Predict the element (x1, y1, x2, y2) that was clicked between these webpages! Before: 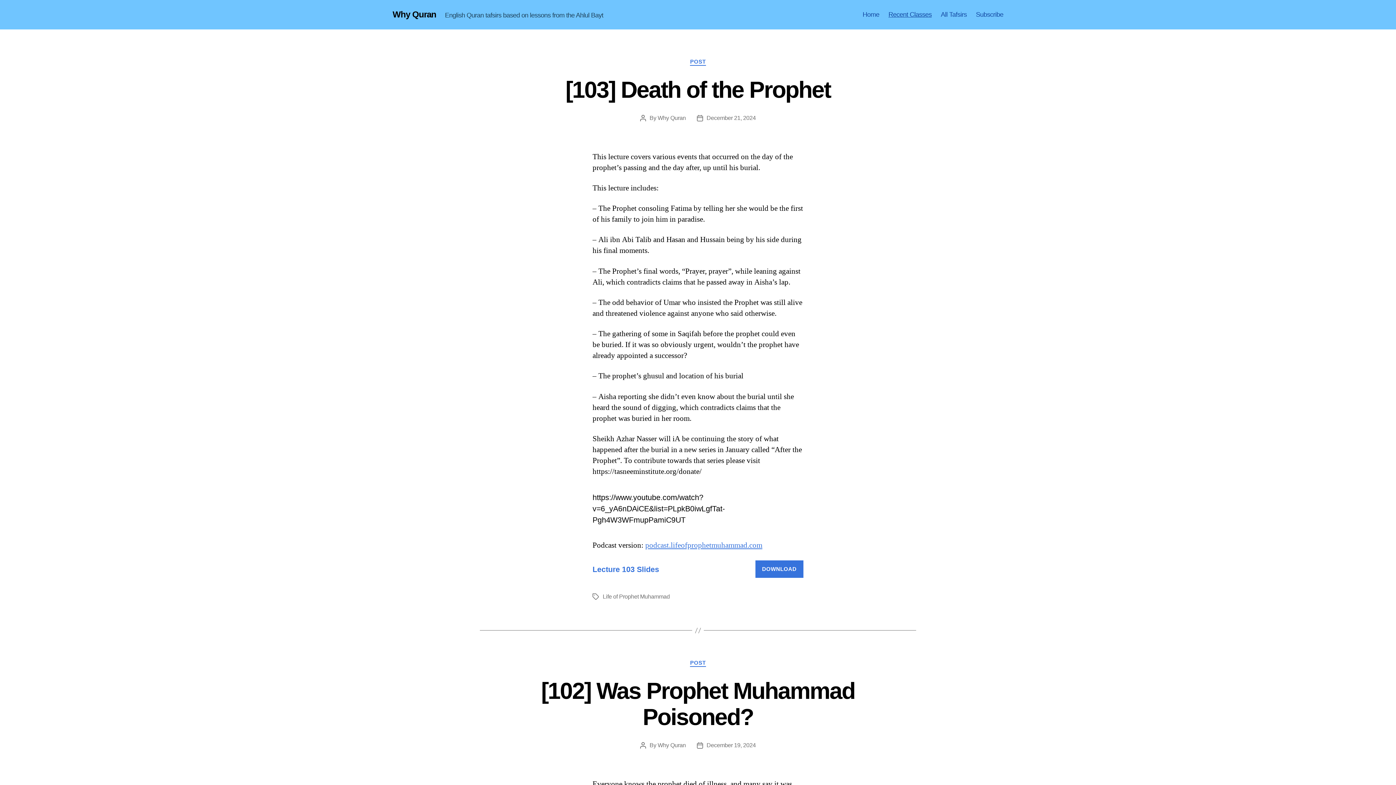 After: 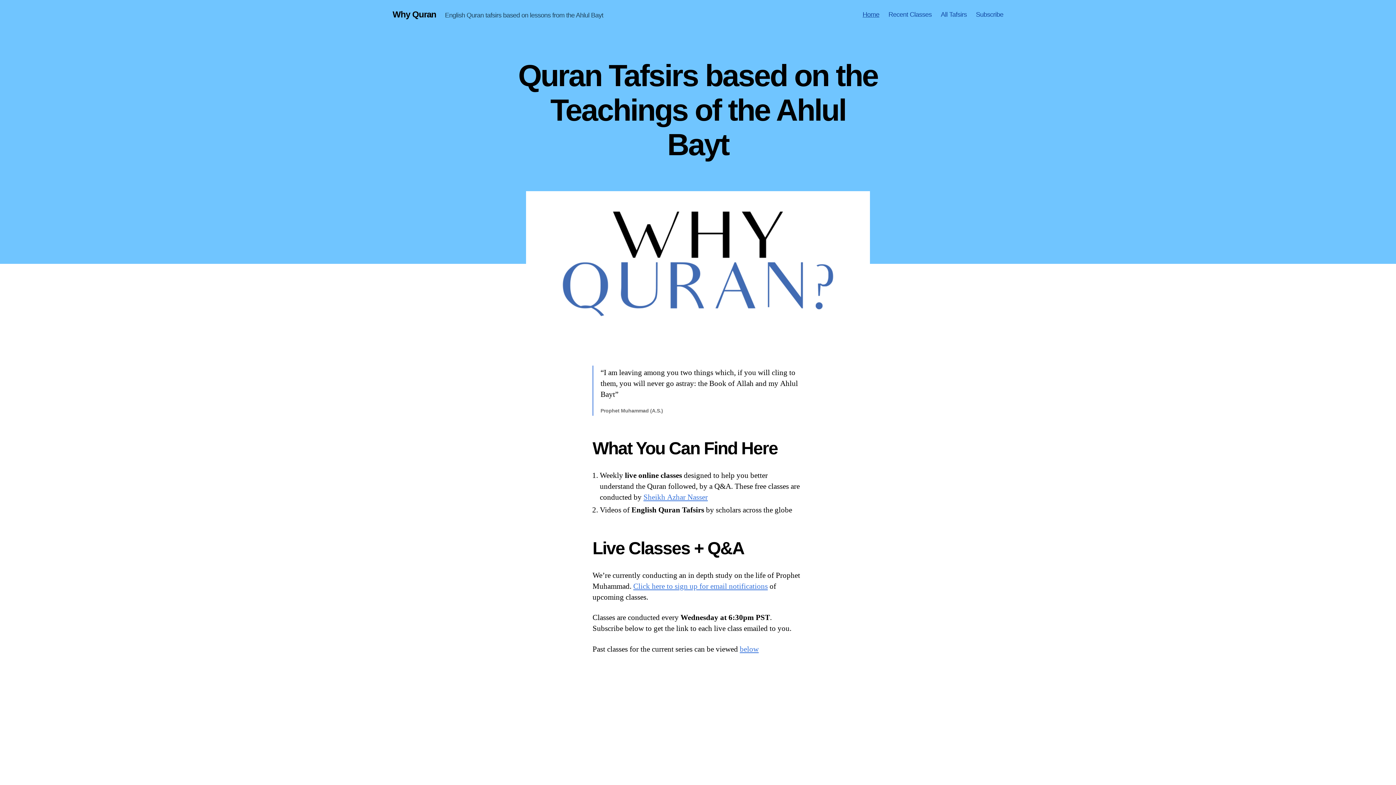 Action: label: Why Quran bbox: (392, 10, 436, 18)